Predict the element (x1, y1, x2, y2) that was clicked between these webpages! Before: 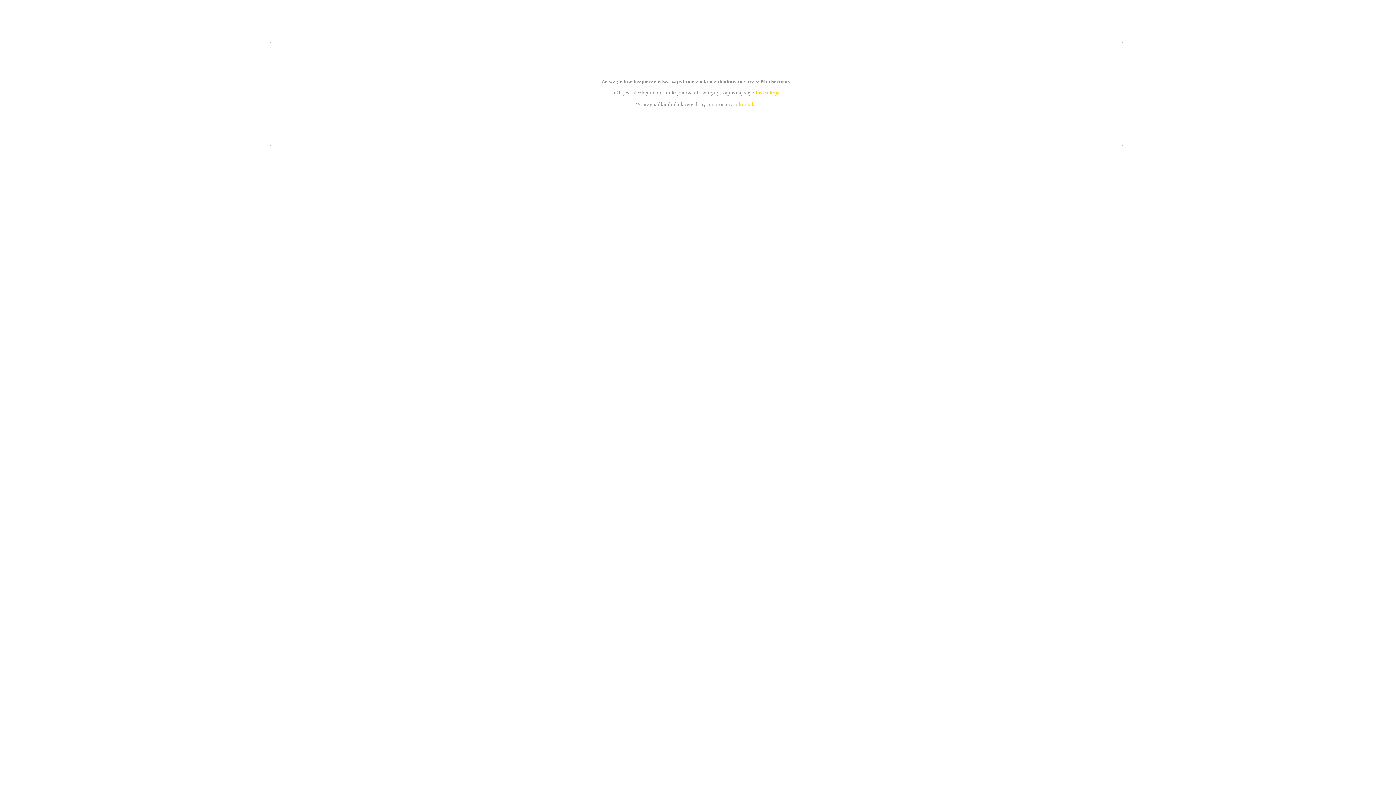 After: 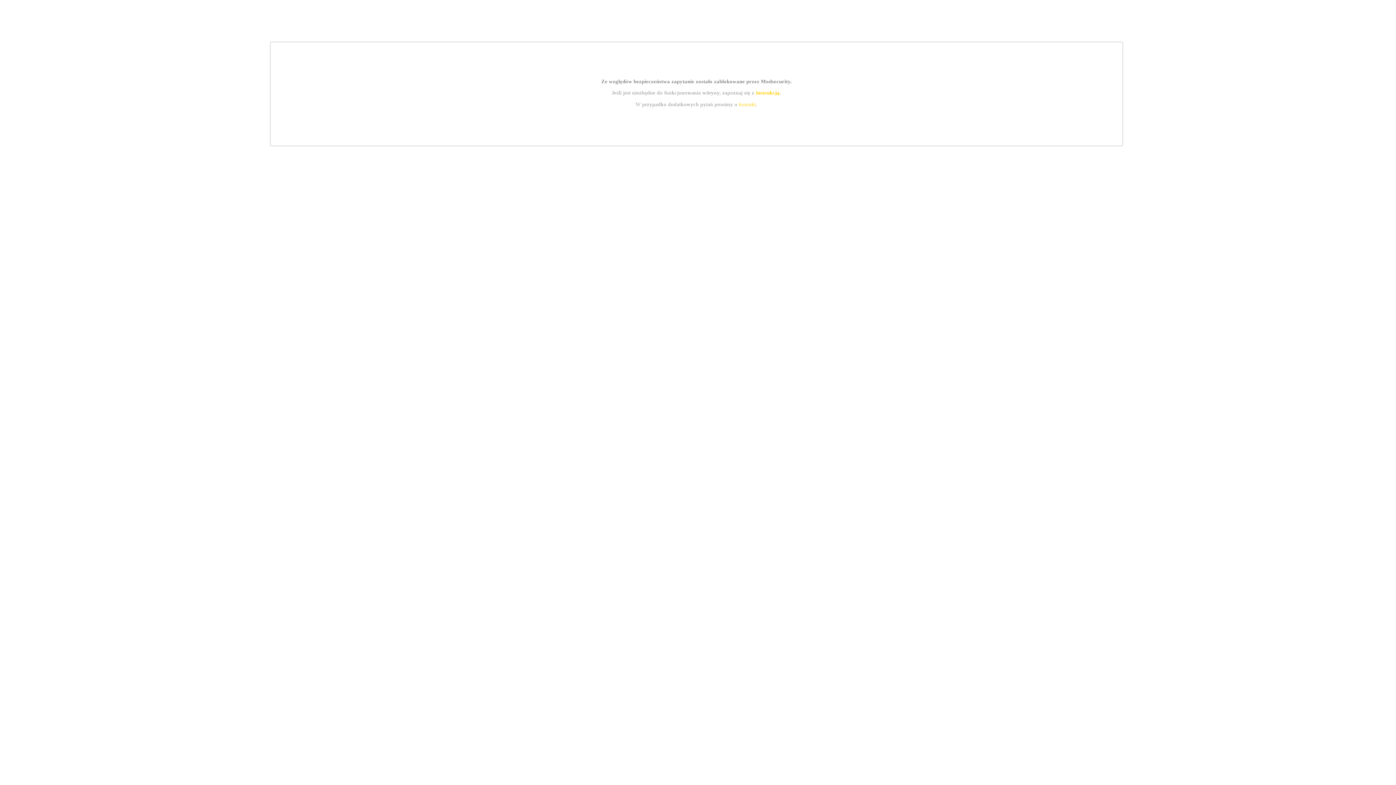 Action: bbox: (755, 89, 779, 95) label: instrukcją